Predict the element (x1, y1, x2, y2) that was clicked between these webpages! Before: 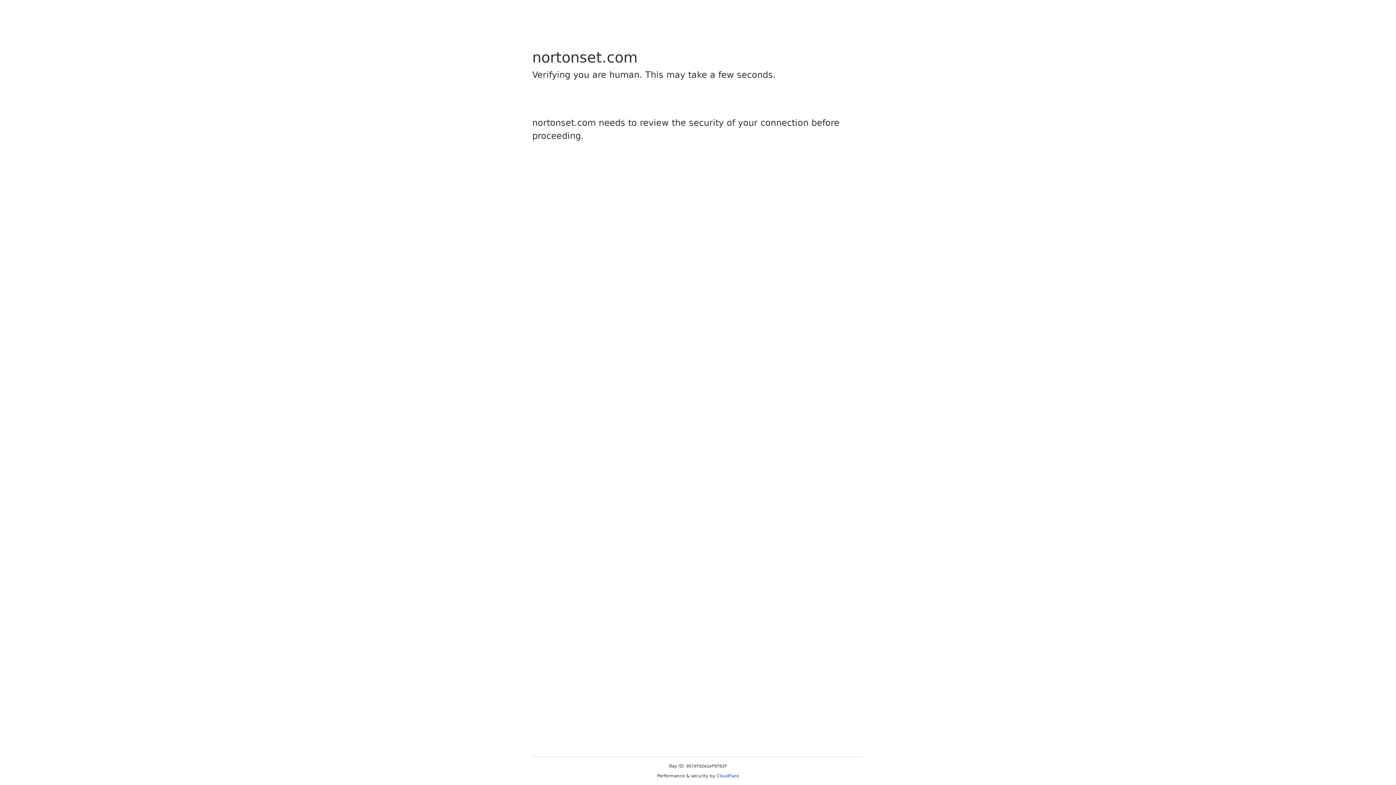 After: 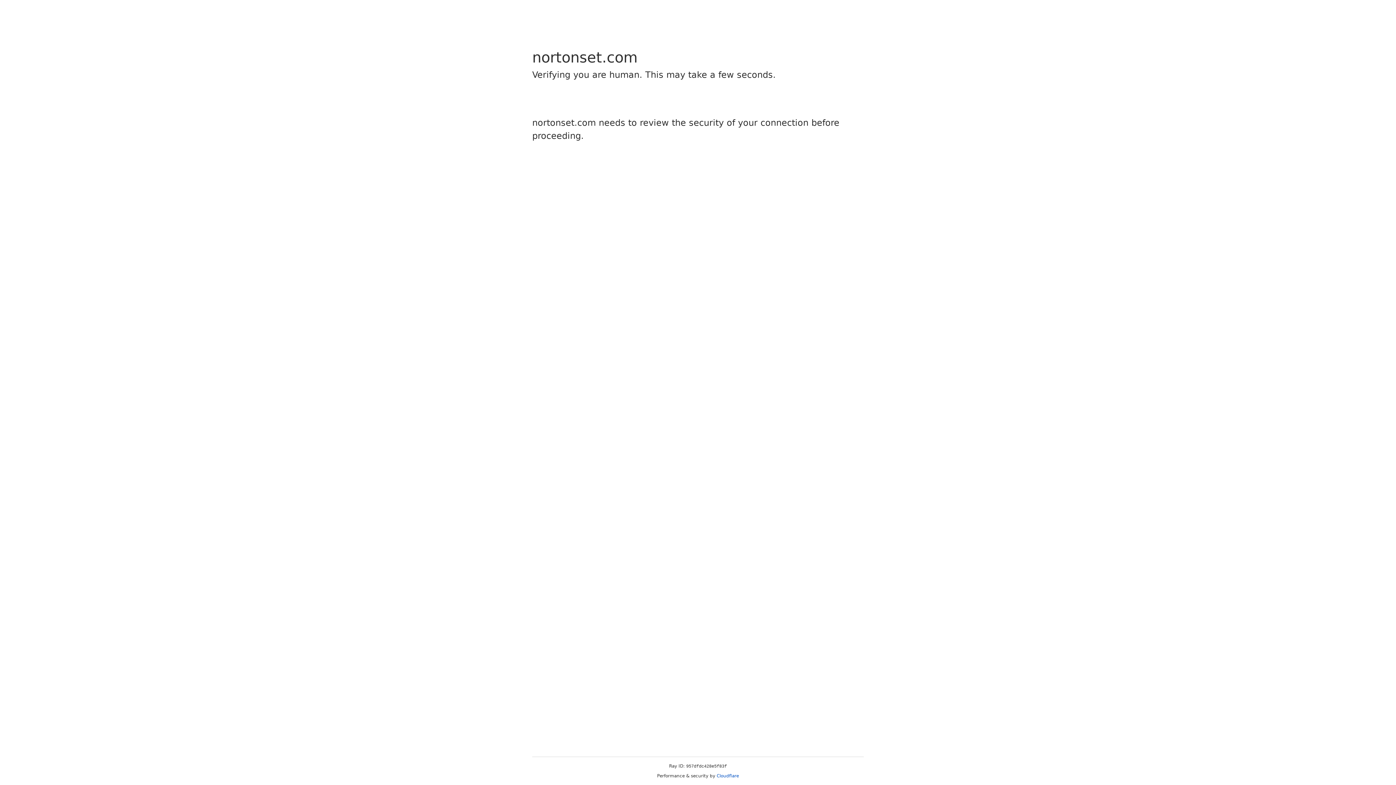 Action: label: Cloudflare bbox: (716, 773, 739, 778)